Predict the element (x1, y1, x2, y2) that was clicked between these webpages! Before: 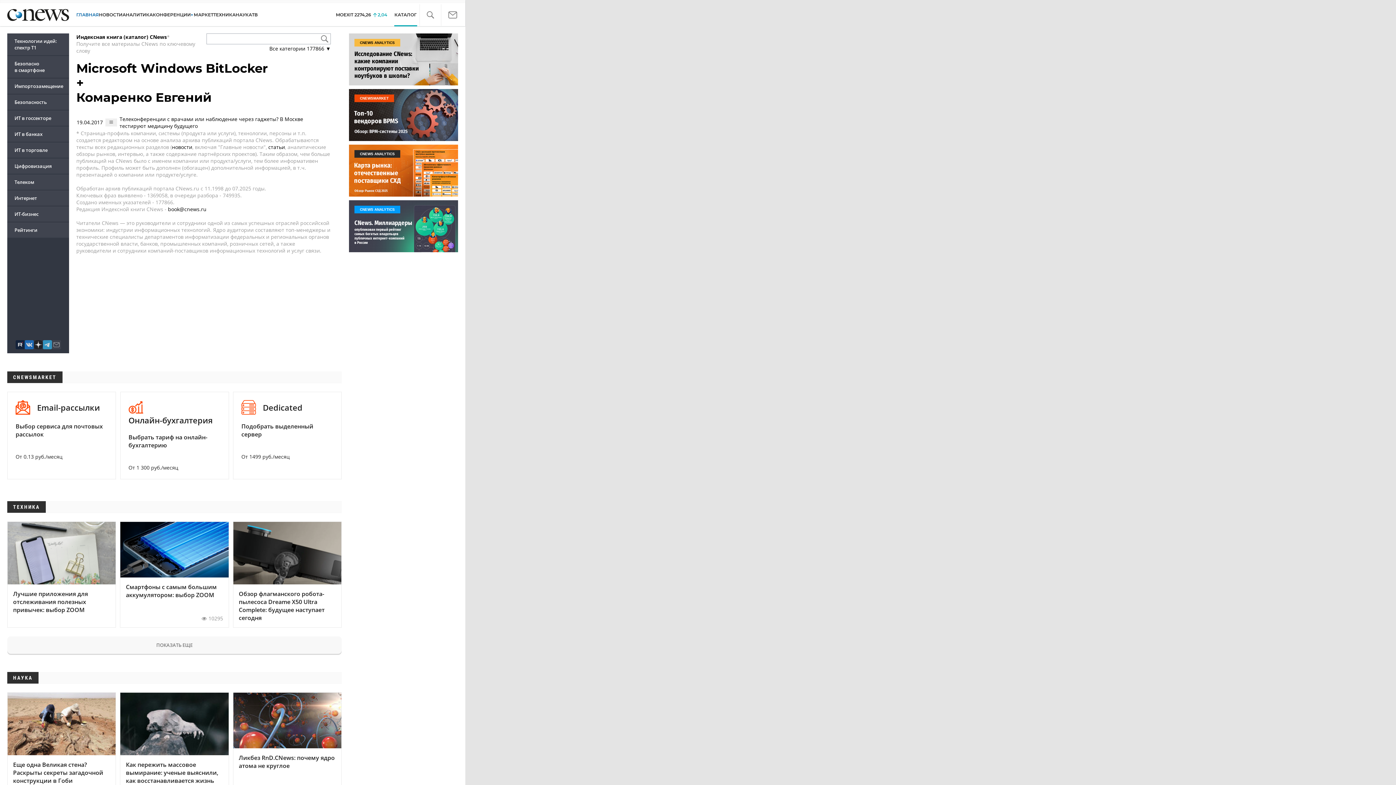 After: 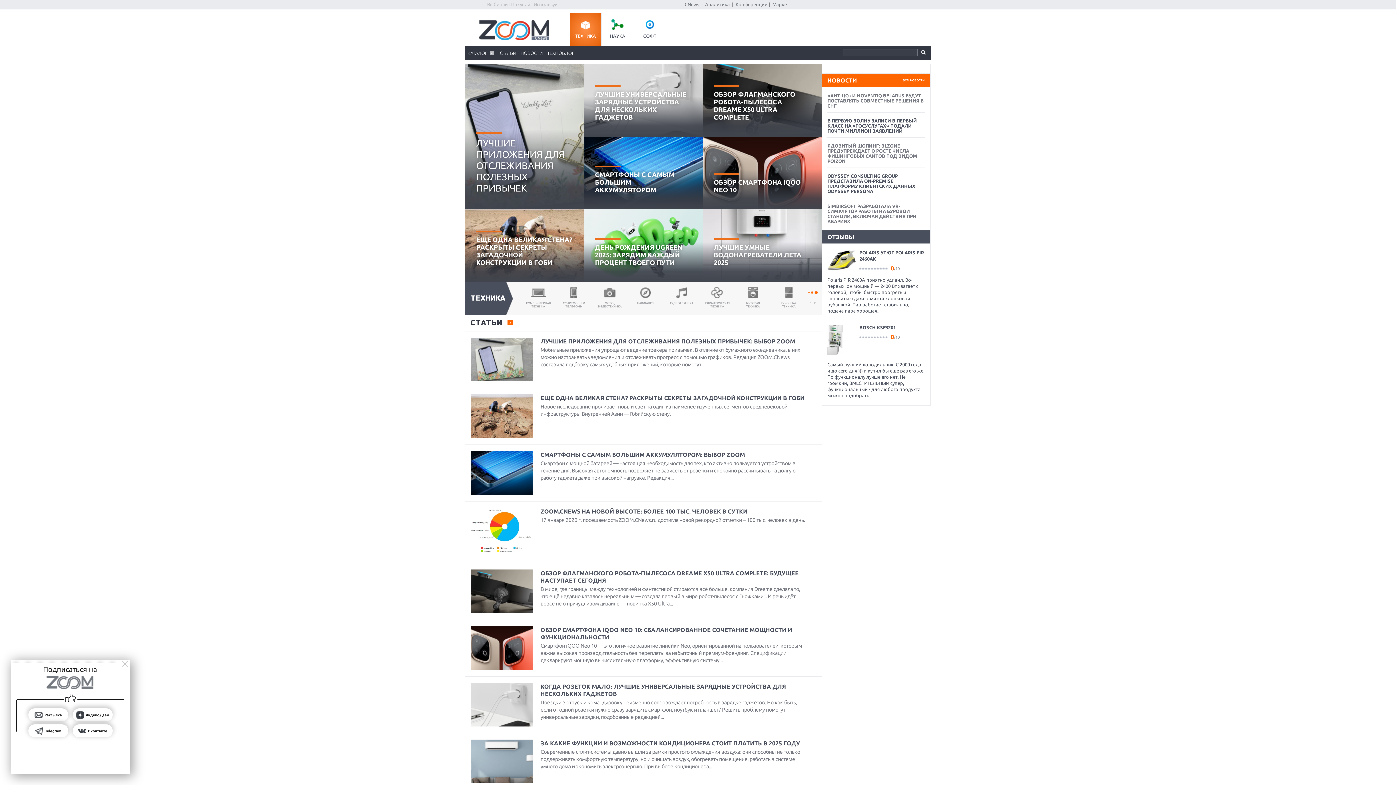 Action: label: ТЕХНИКА bbox: (213, 10, 235, 19)